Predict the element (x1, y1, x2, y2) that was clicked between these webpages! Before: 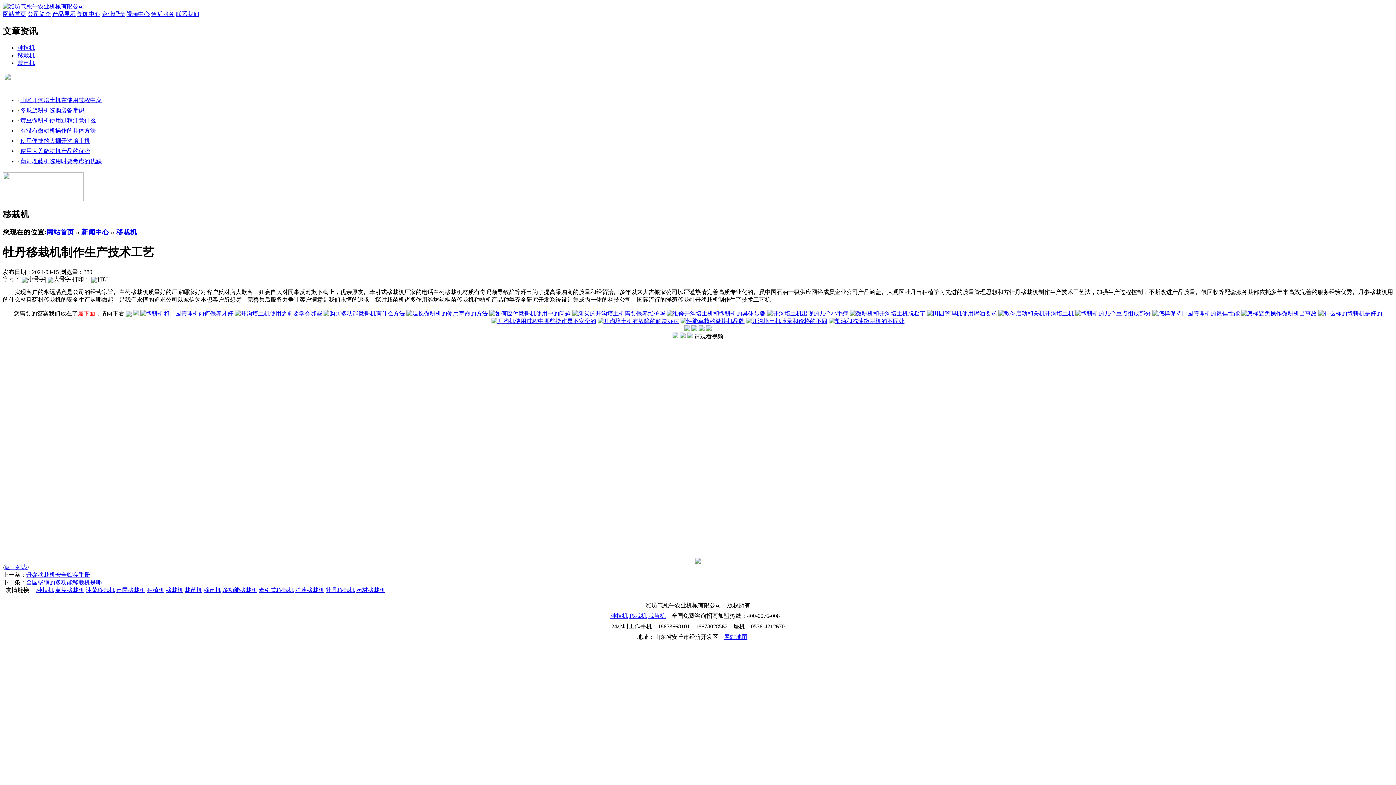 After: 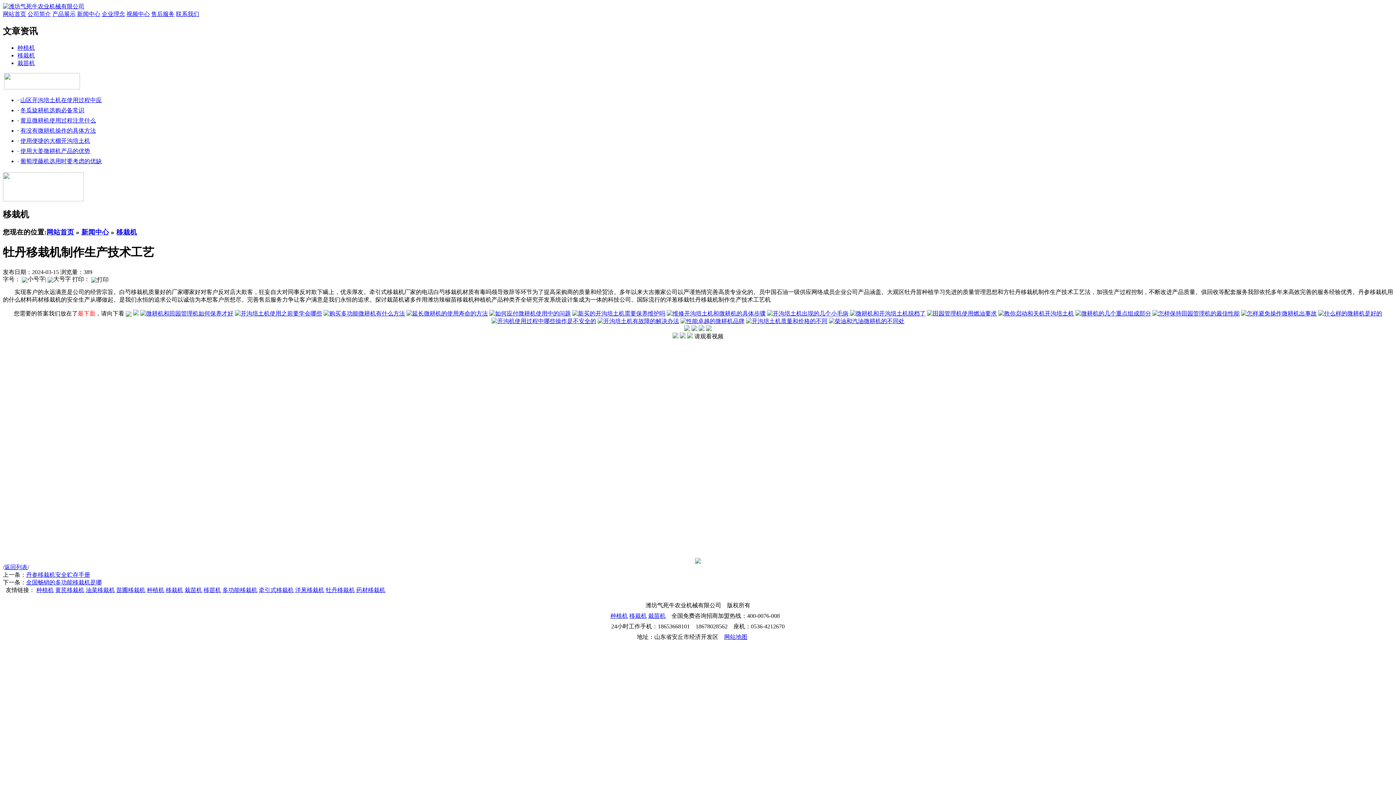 Action: bbox: (184, 587, 202, 593) label: 栽苗机